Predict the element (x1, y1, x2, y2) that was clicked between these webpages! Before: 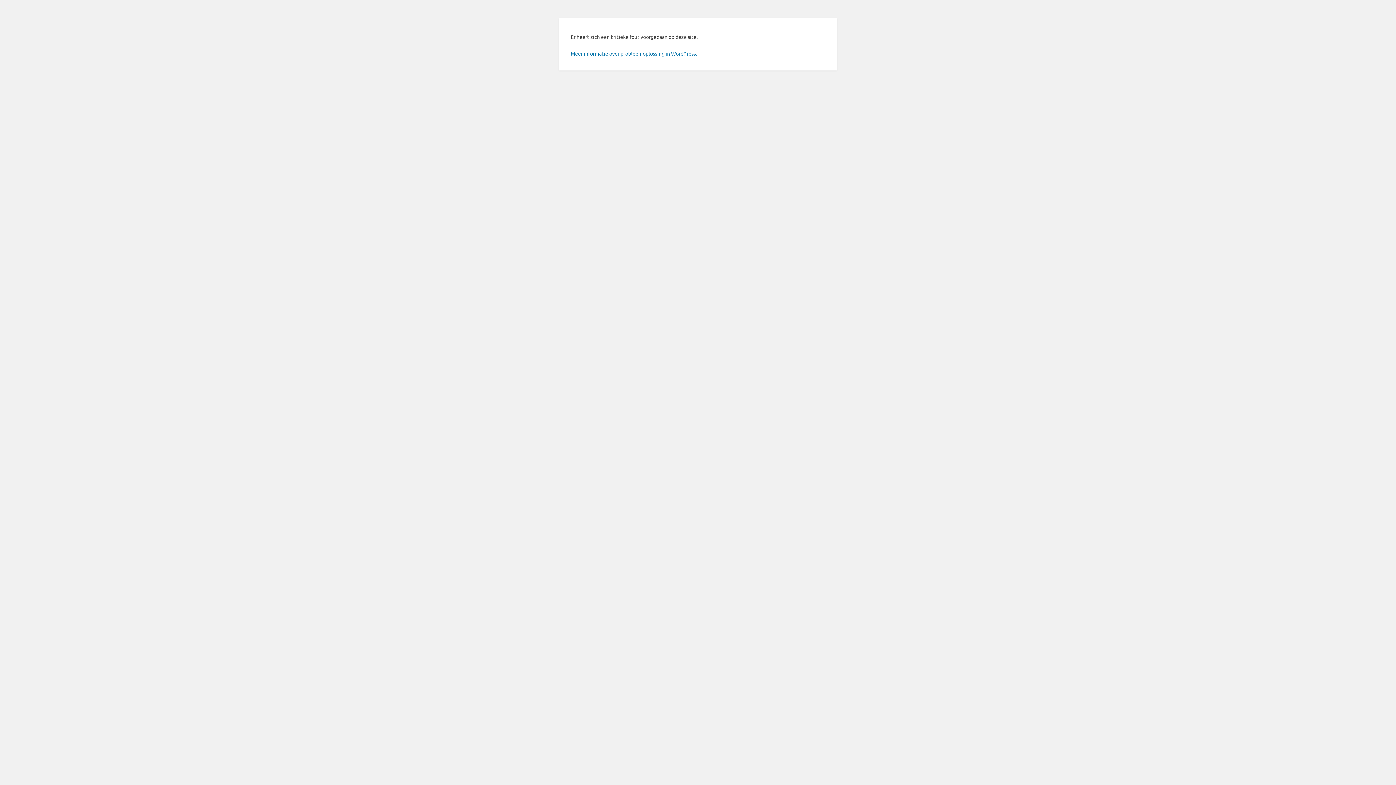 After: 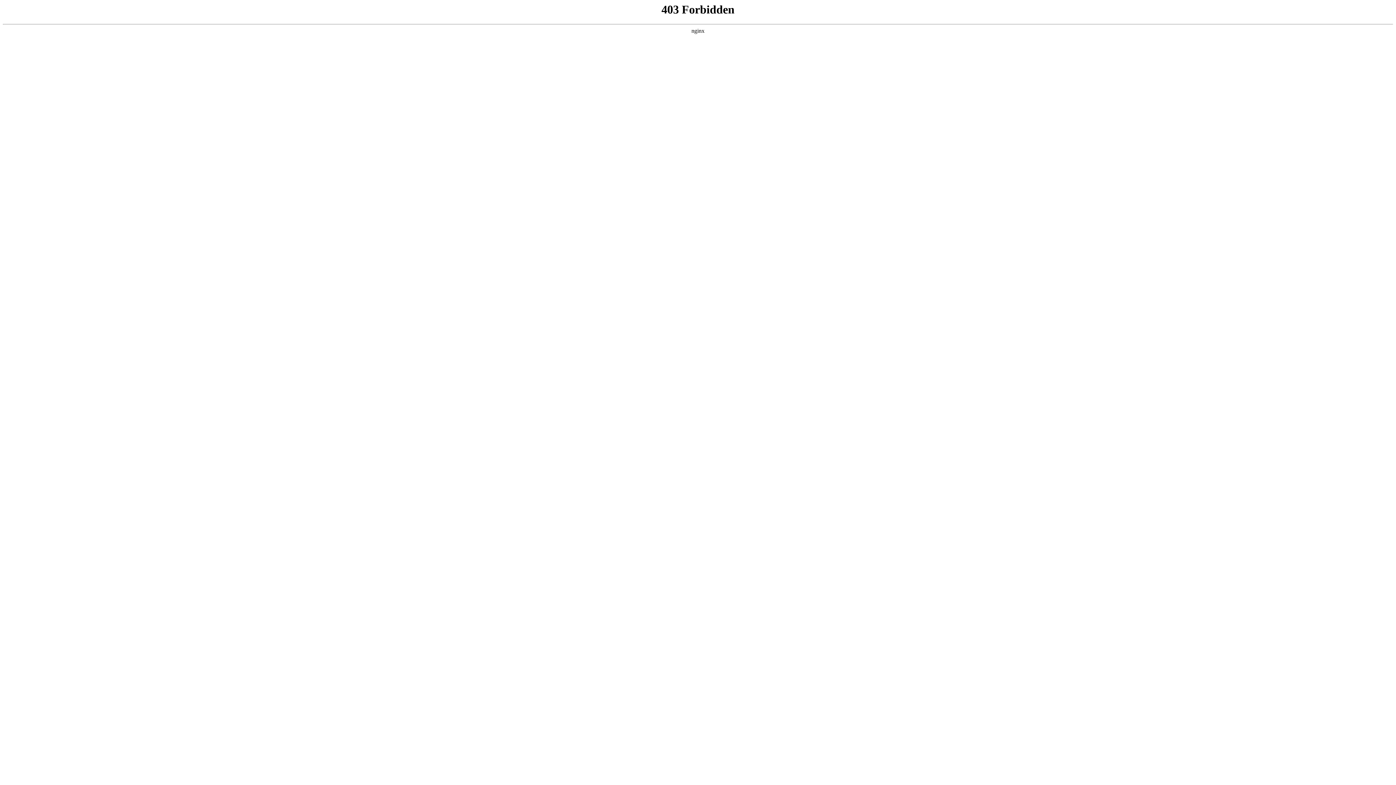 Action: label: Meer informatie over probleemoplossing in WordPress. bbox: (570, 50, 697, 56)